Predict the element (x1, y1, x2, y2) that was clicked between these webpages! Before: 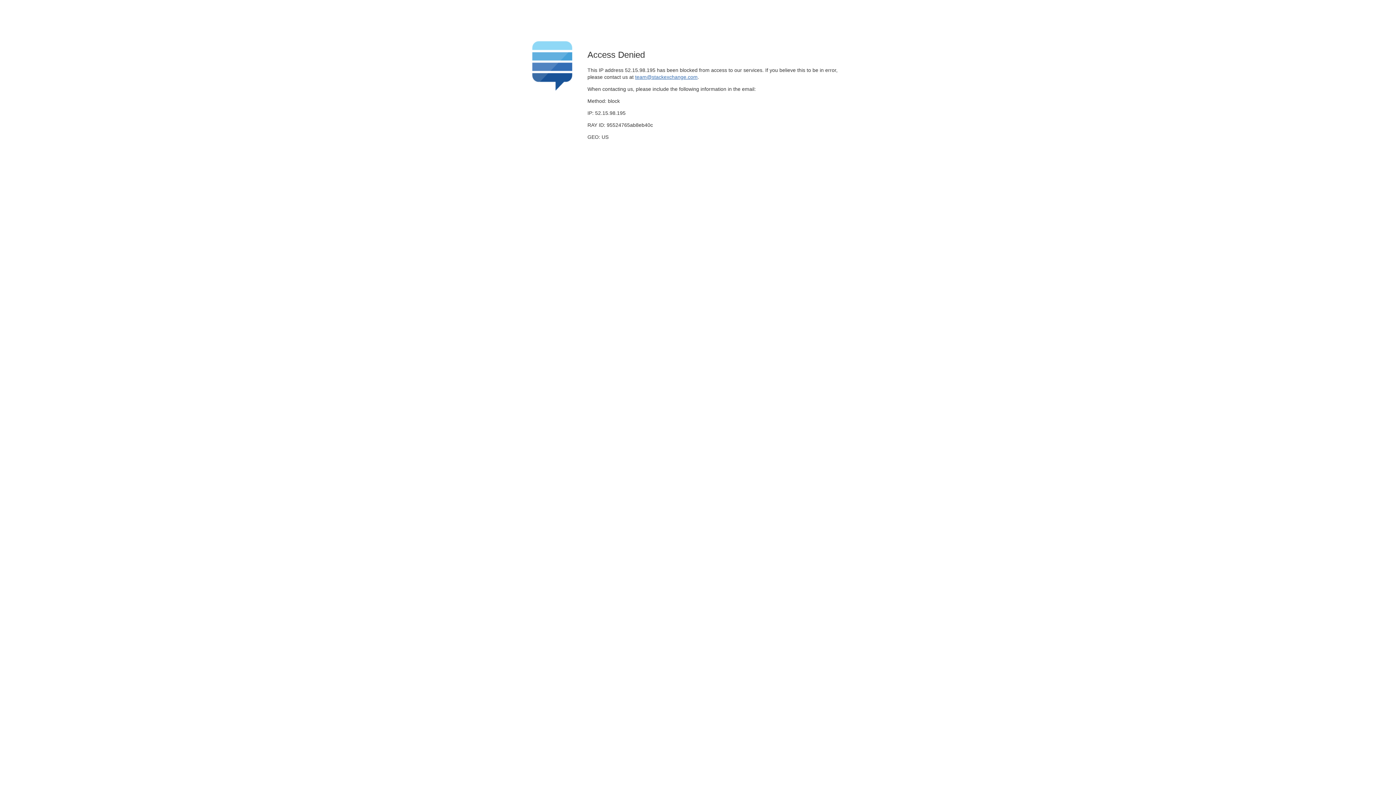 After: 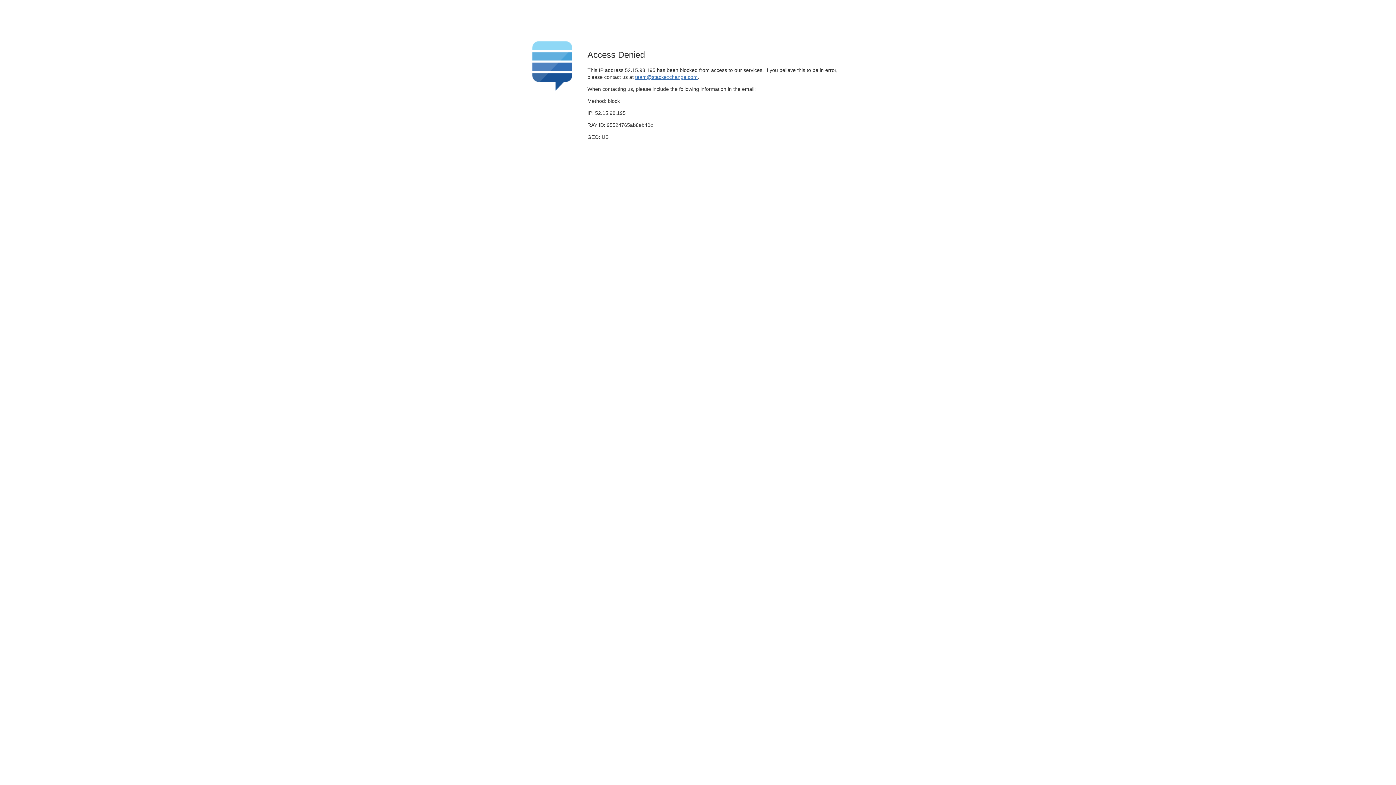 Action: bbox: (635, 74, 697, 79) label: team@stackexchange.com